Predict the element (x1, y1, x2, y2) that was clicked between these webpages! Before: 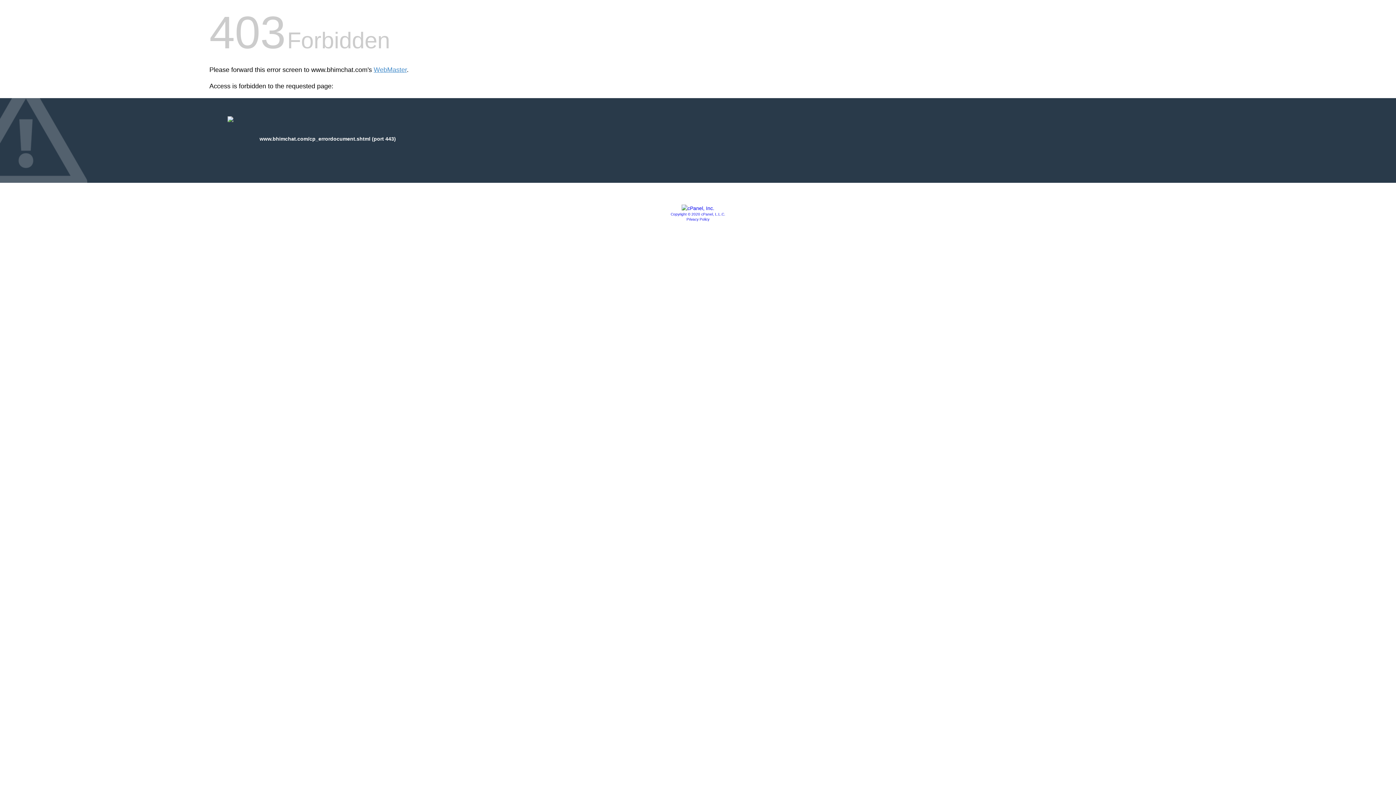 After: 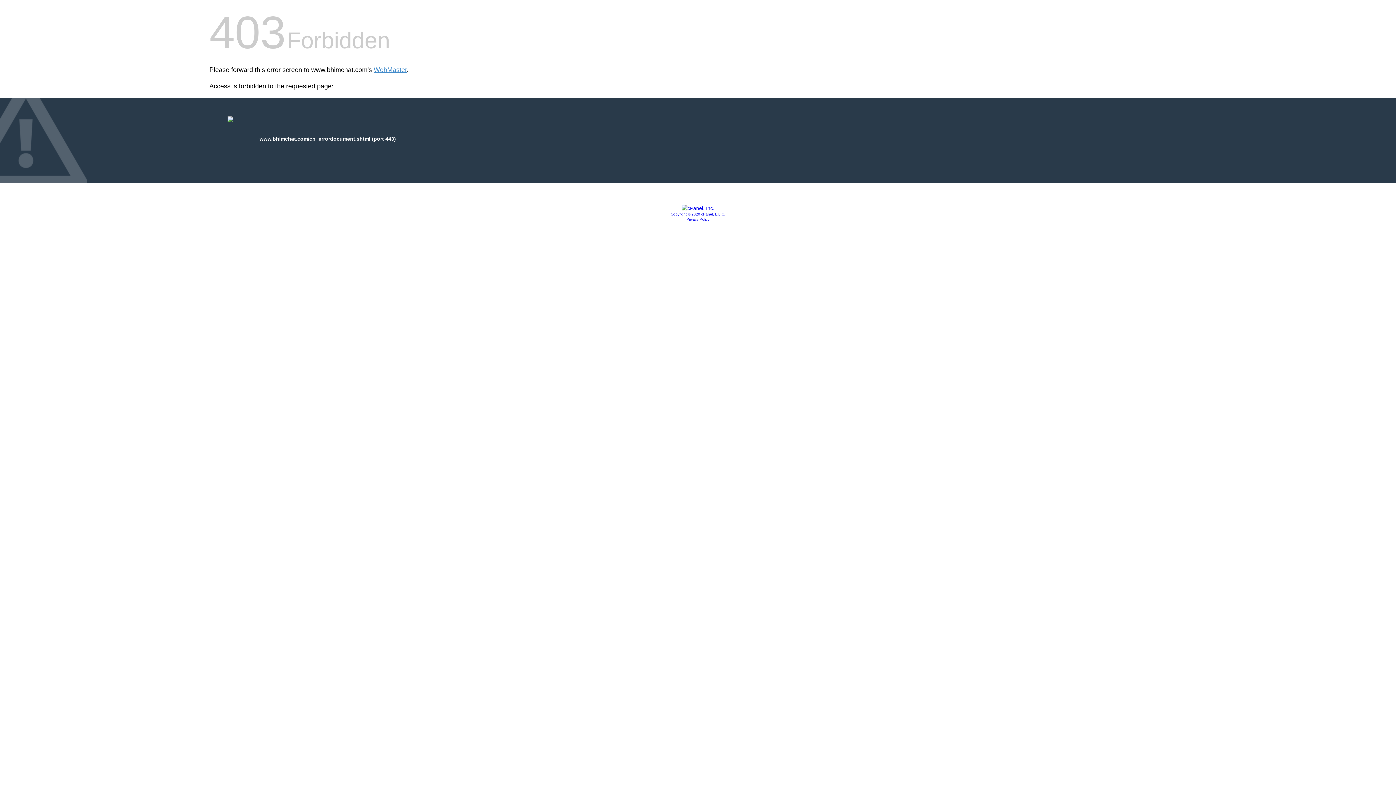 Action: bbox: (681, 205, 714, 211)